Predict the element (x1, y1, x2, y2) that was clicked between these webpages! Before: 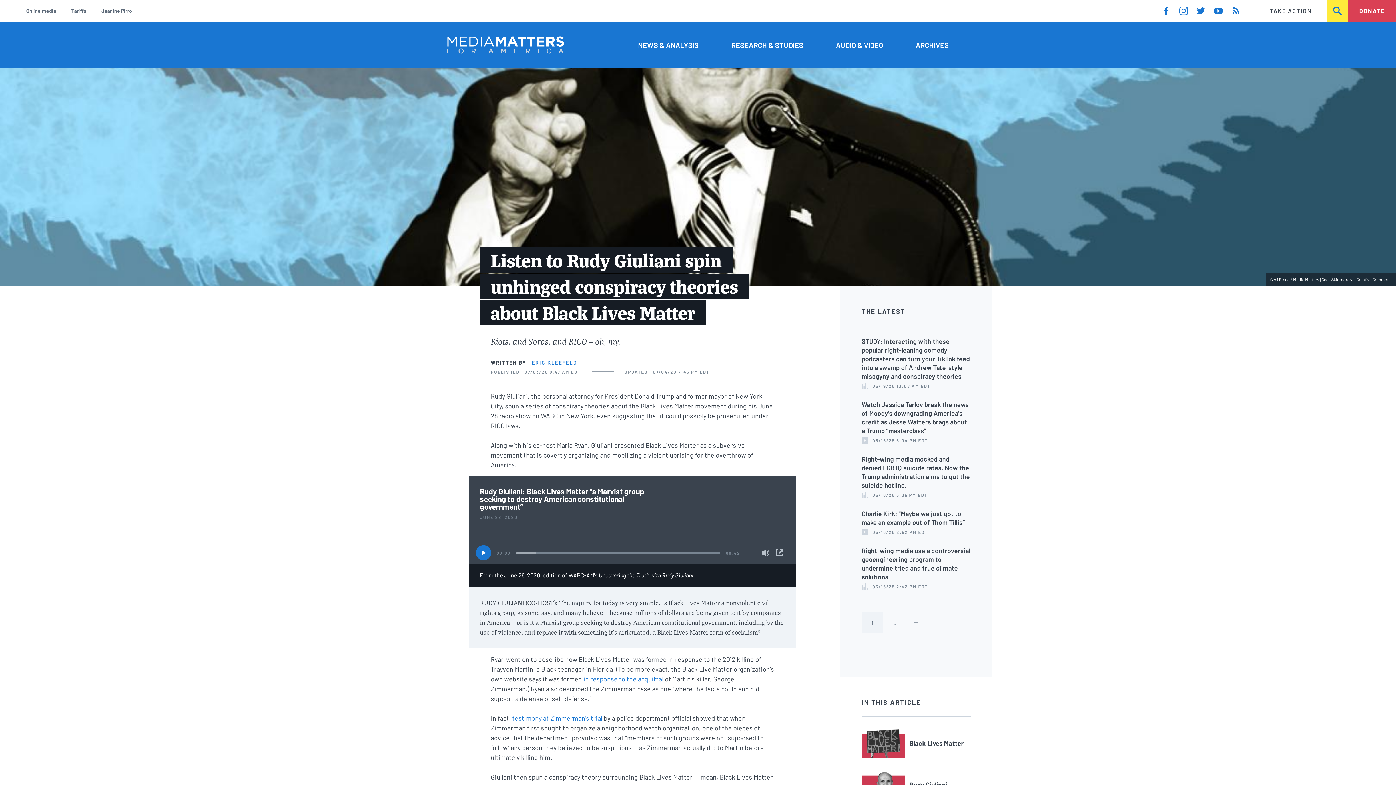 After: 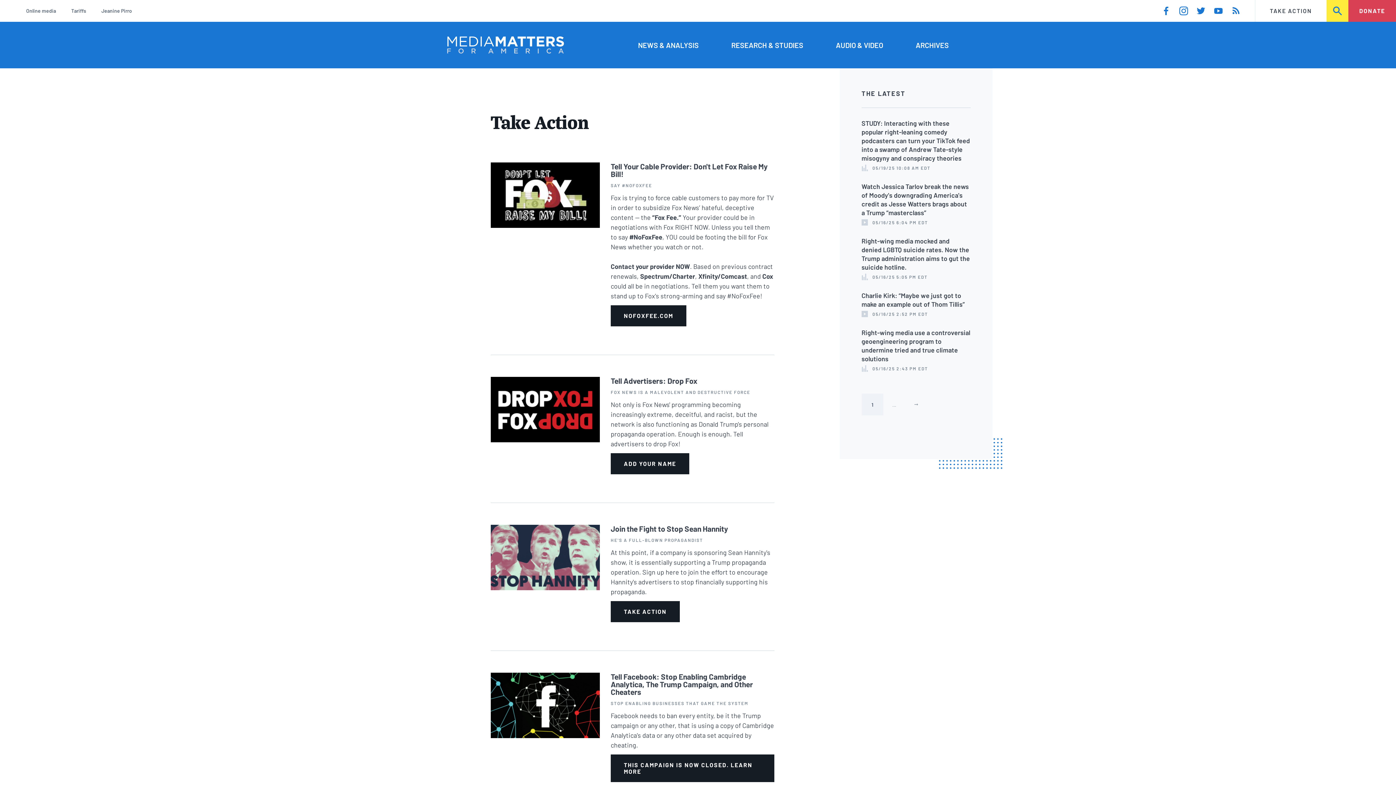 Action: label: TAKE ACTION bbox: (1255, 0, 1326, 21)